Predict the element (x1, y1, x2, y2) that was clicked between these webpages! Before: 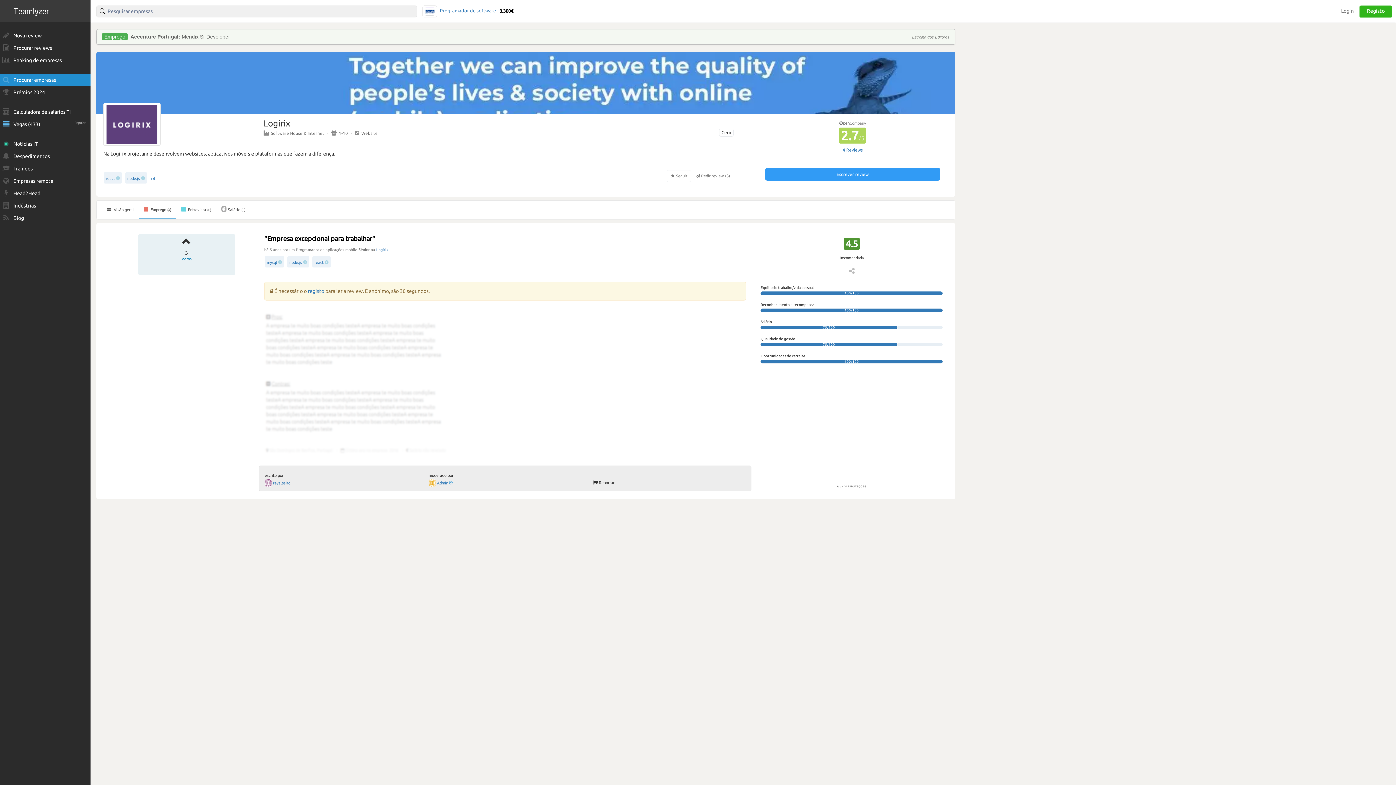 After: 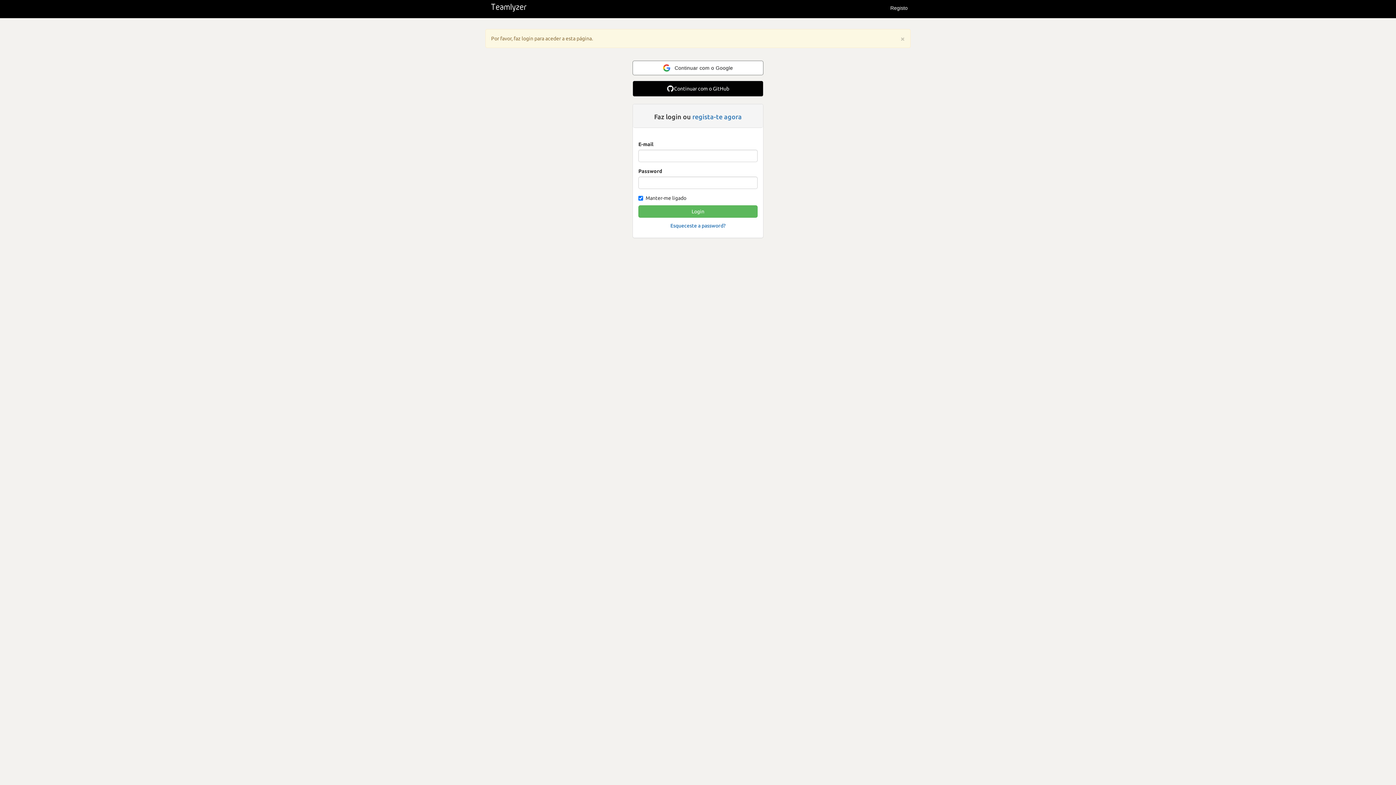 Action: label: reyalpsirc bbox: (273, 481, 290, 485)